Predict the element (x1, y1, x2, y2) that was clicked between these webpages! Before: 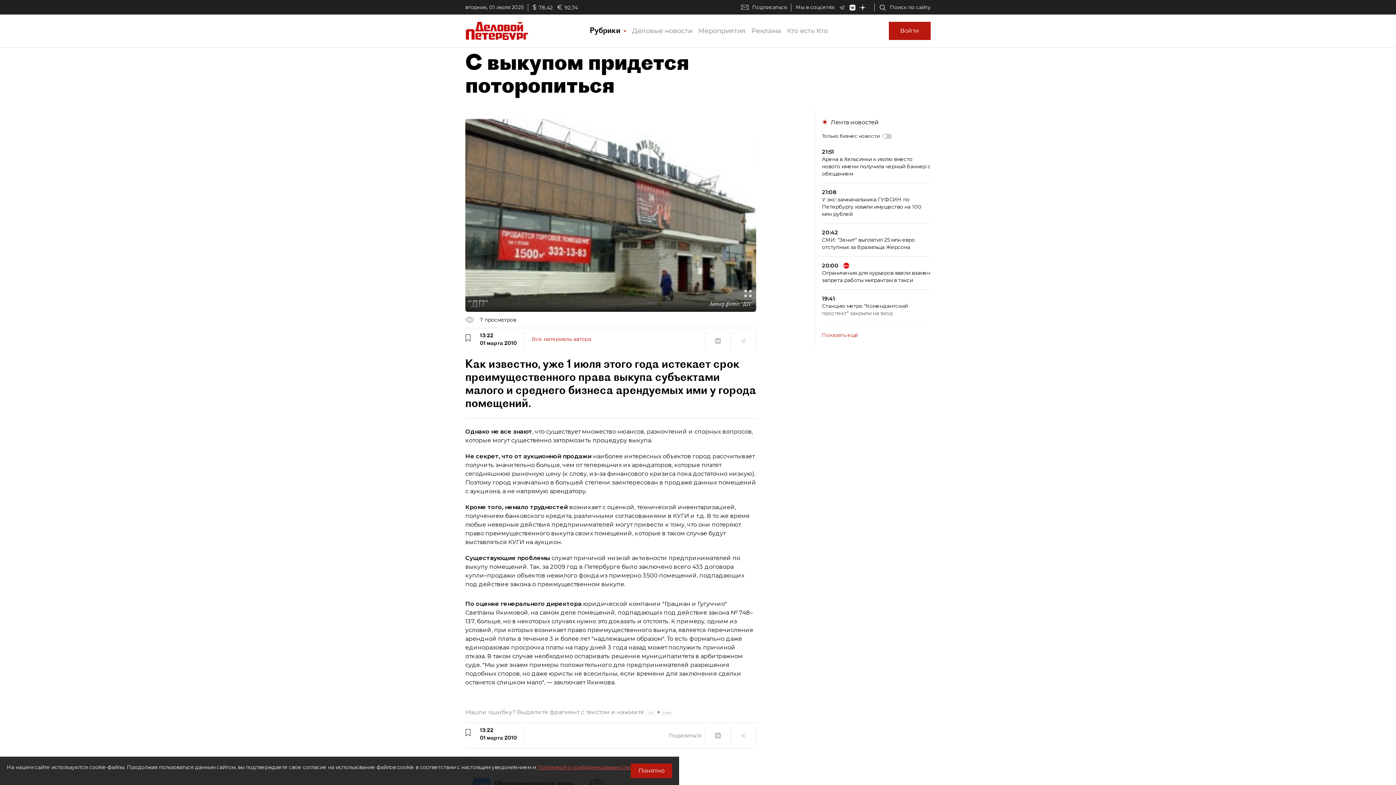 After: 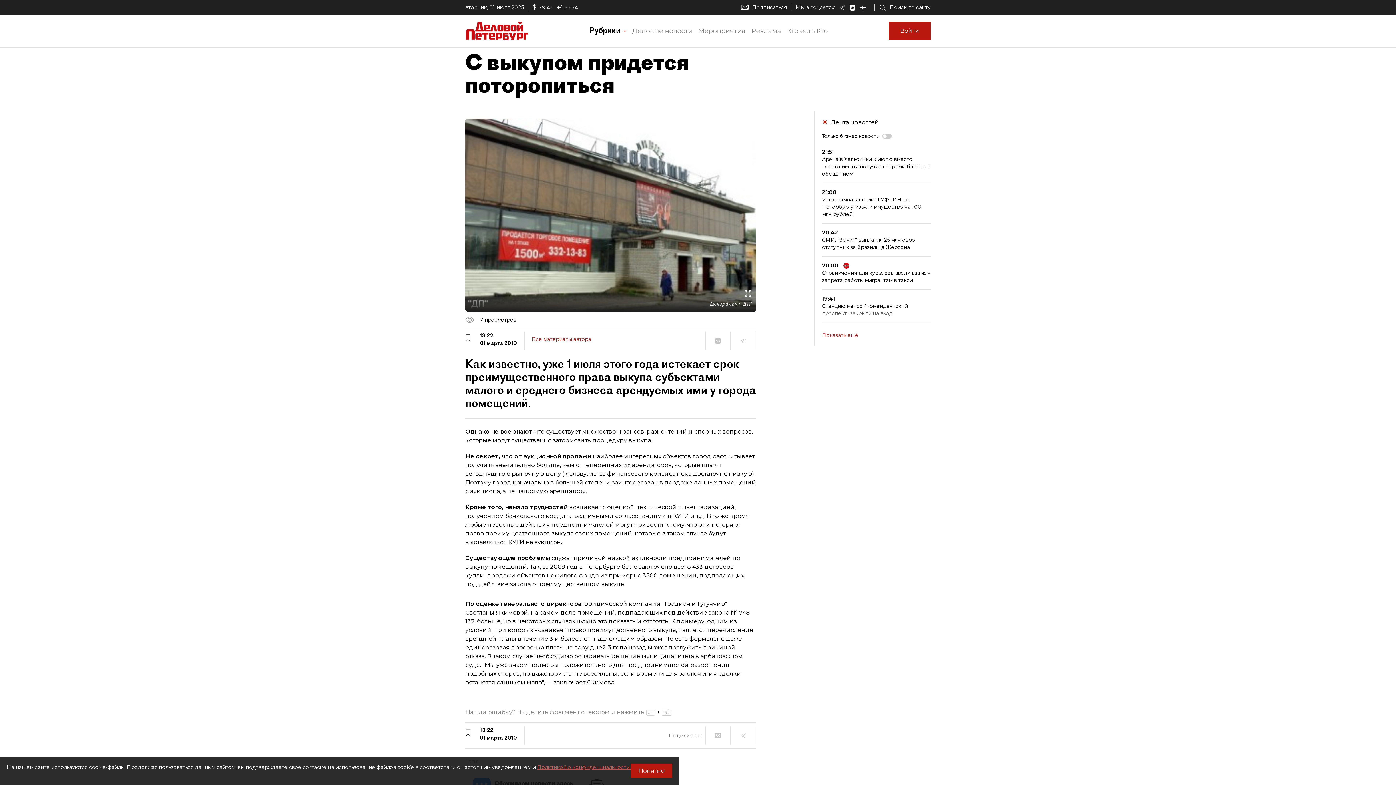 Action: bbox: (743, 289, 752, 298)